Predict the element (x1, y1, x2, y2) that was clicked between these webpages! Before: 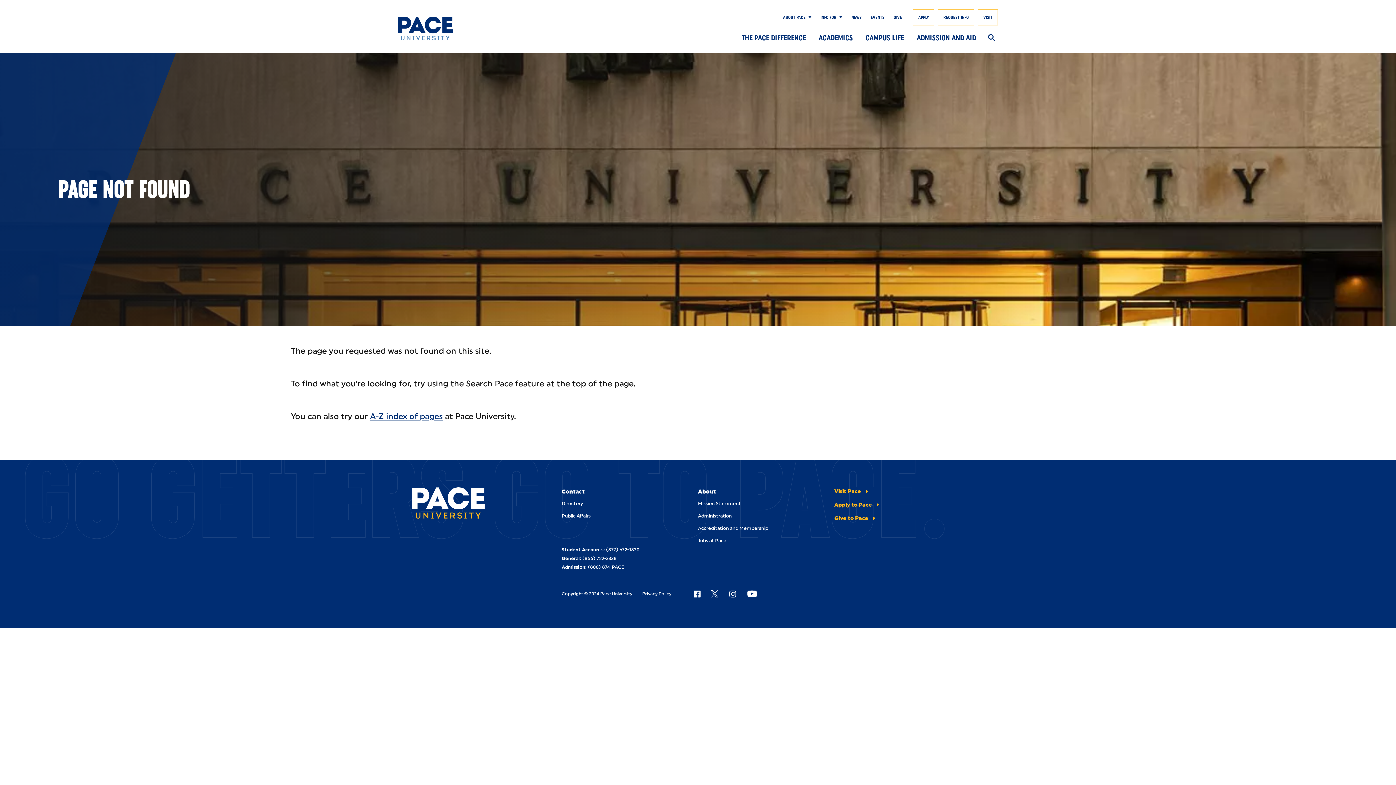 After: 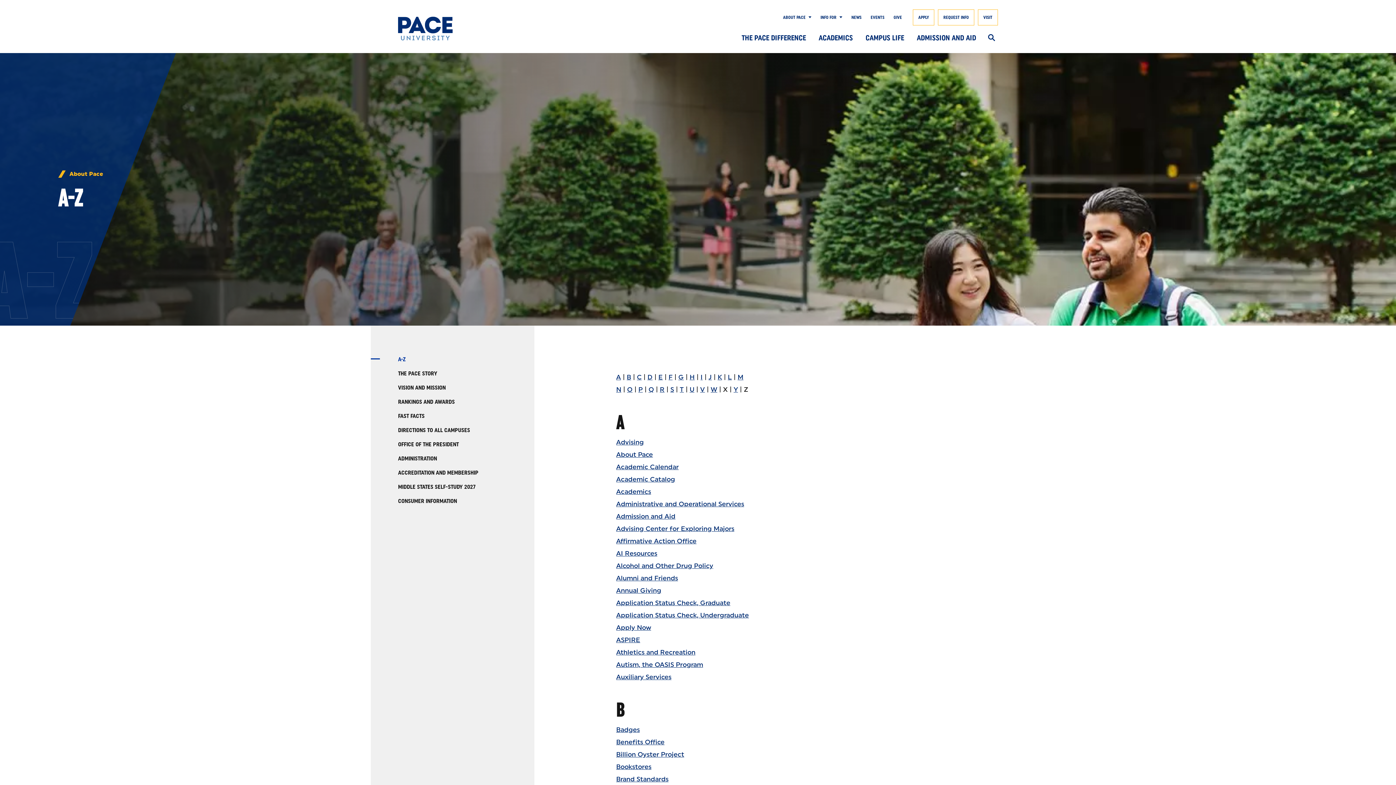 Action: label: A-Z index of pages bbox: (370, 411, 442, 421)